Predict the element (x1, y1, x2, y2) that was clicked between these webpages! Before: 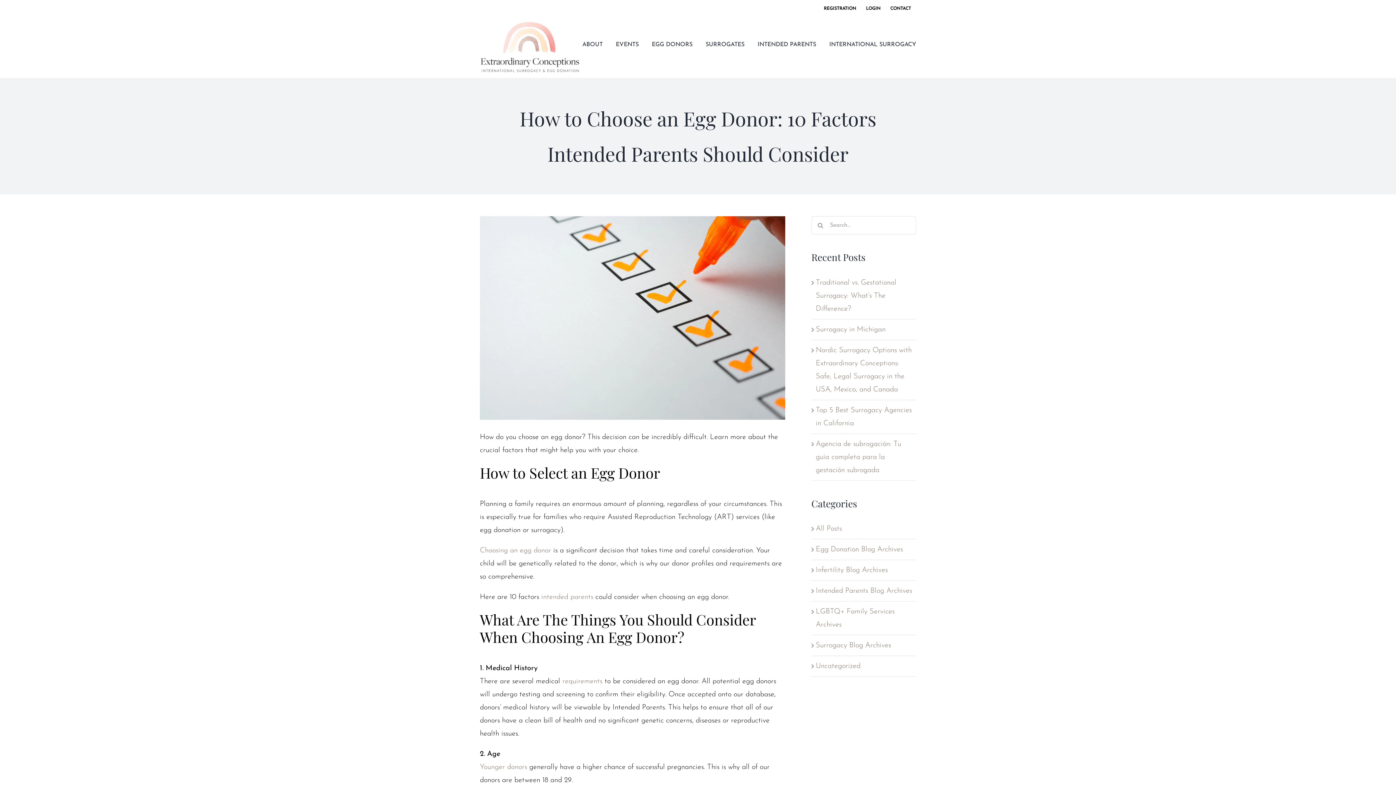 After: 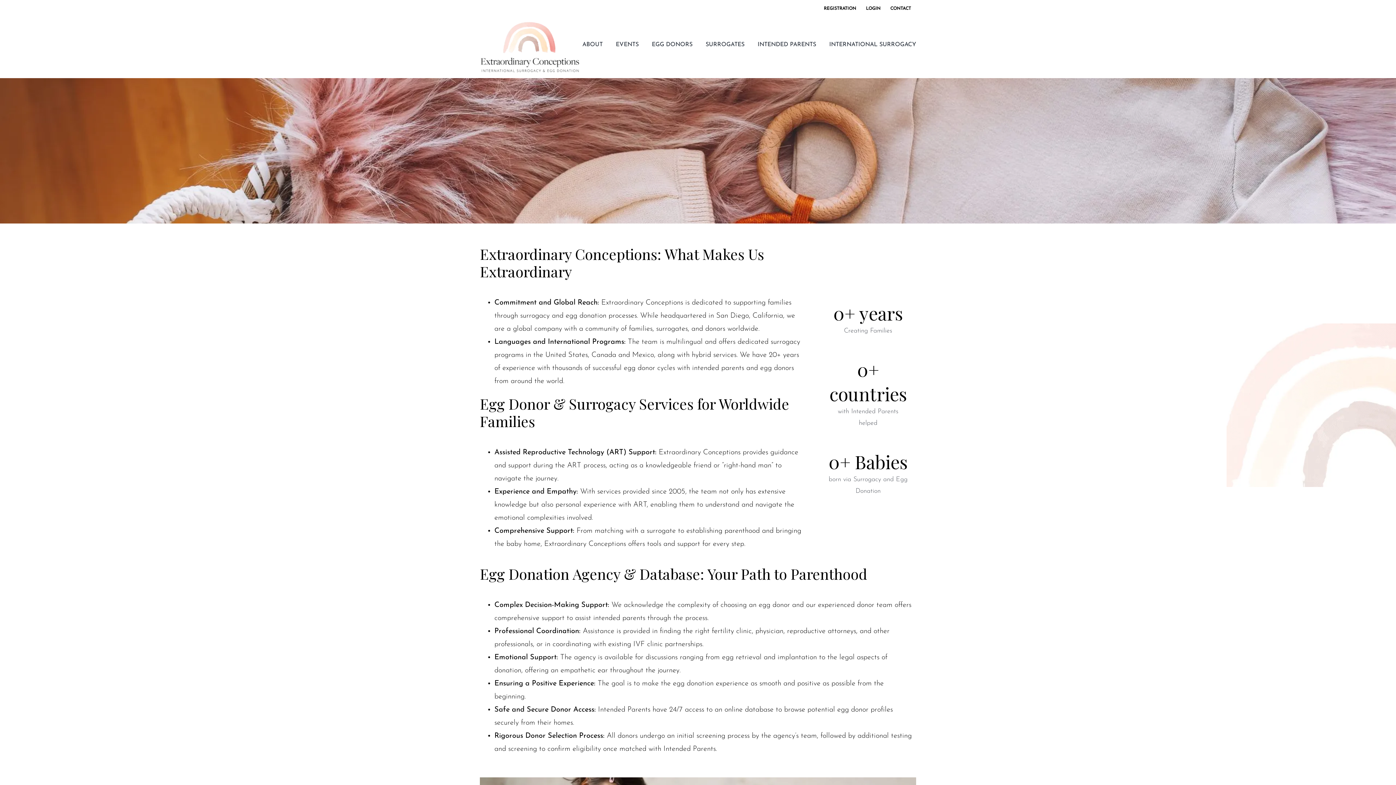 Action: bbox: (480, 21, 580, 72)